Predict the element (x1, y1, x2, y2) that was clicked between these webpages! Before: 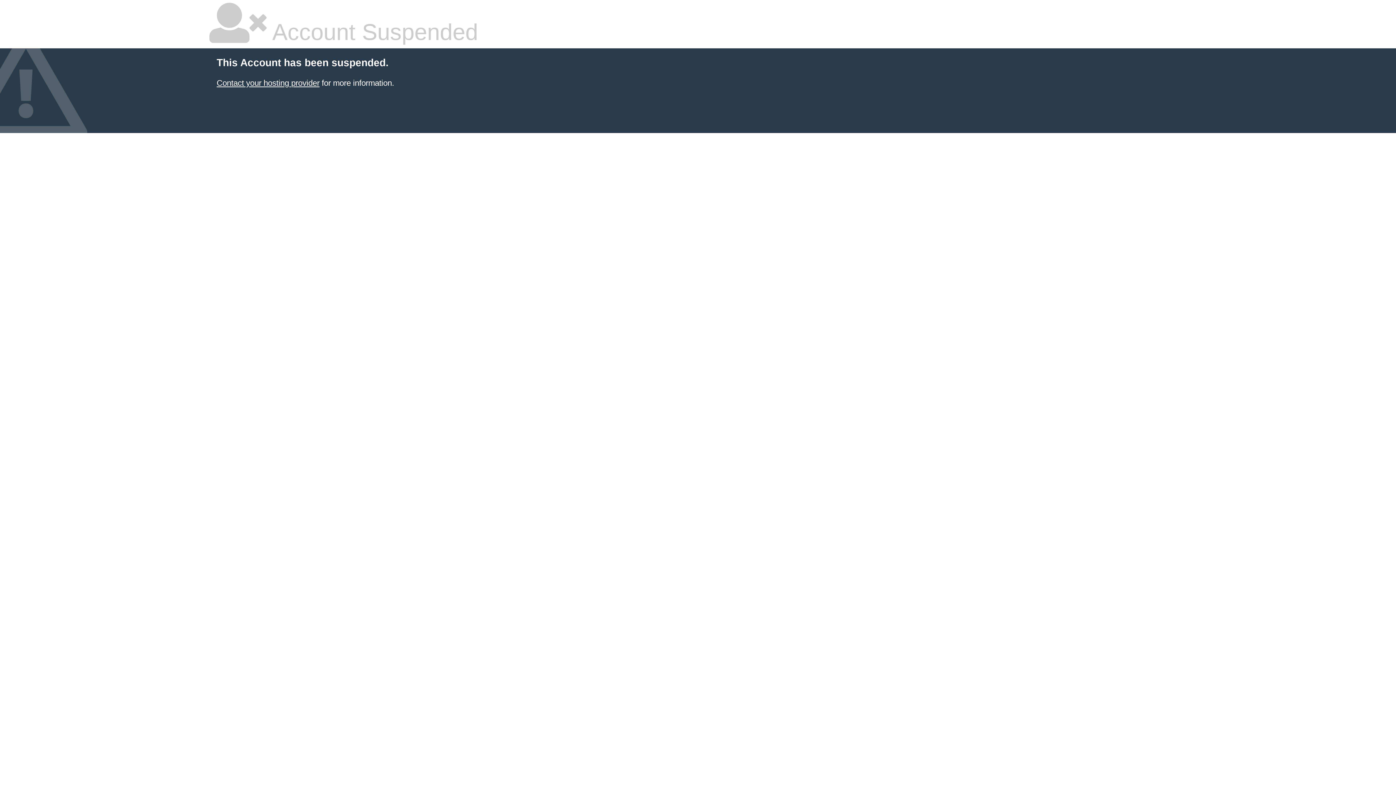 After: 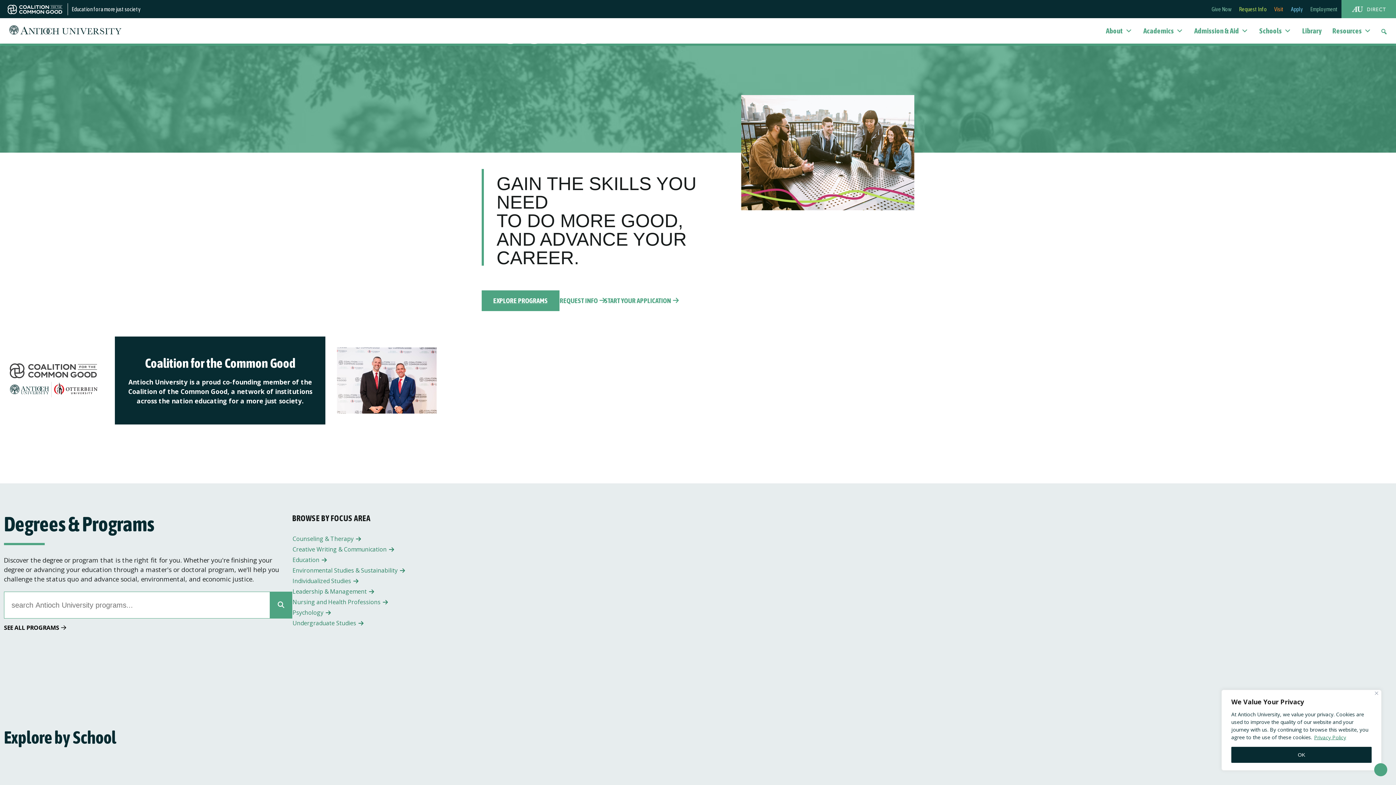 Action: bbox: (216, 78, 319, 87) label: Contact your hosting provider